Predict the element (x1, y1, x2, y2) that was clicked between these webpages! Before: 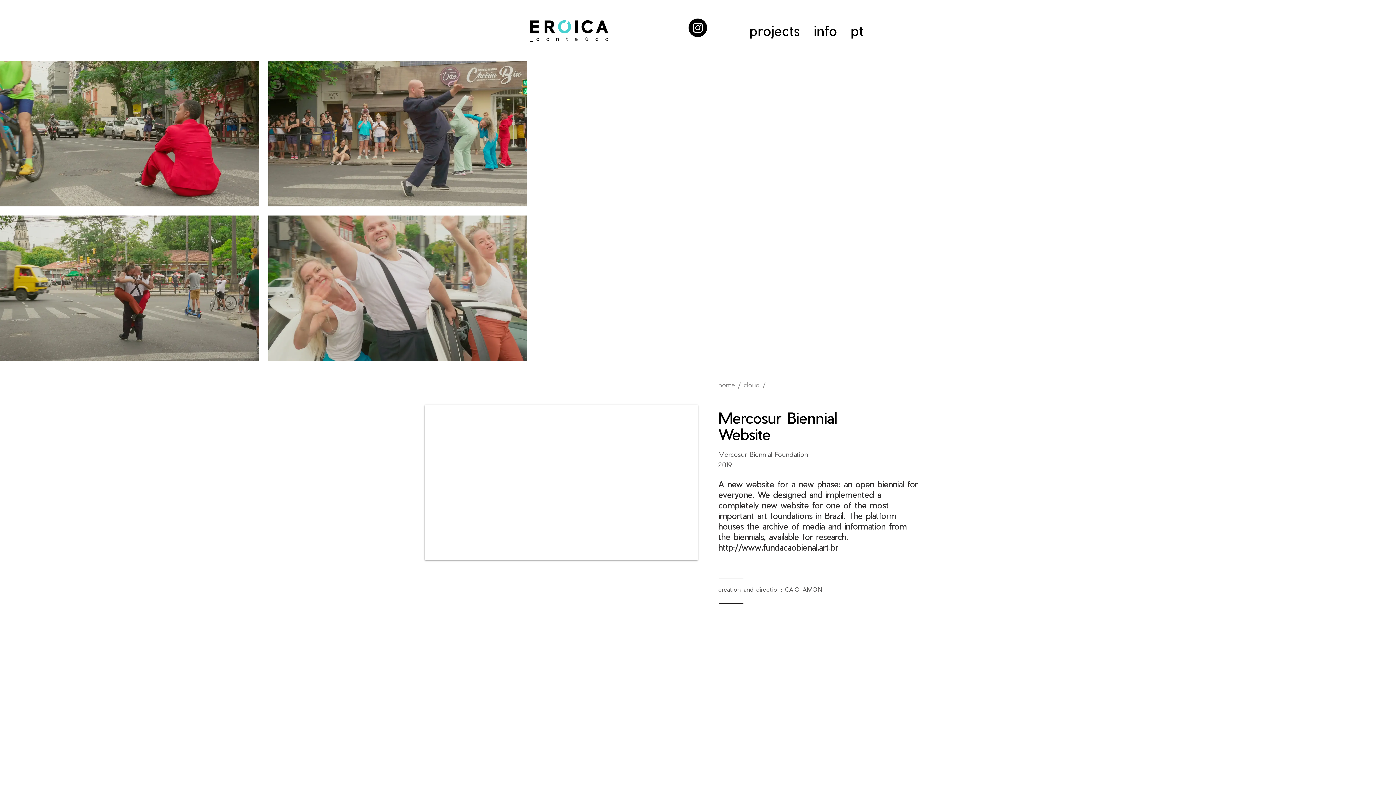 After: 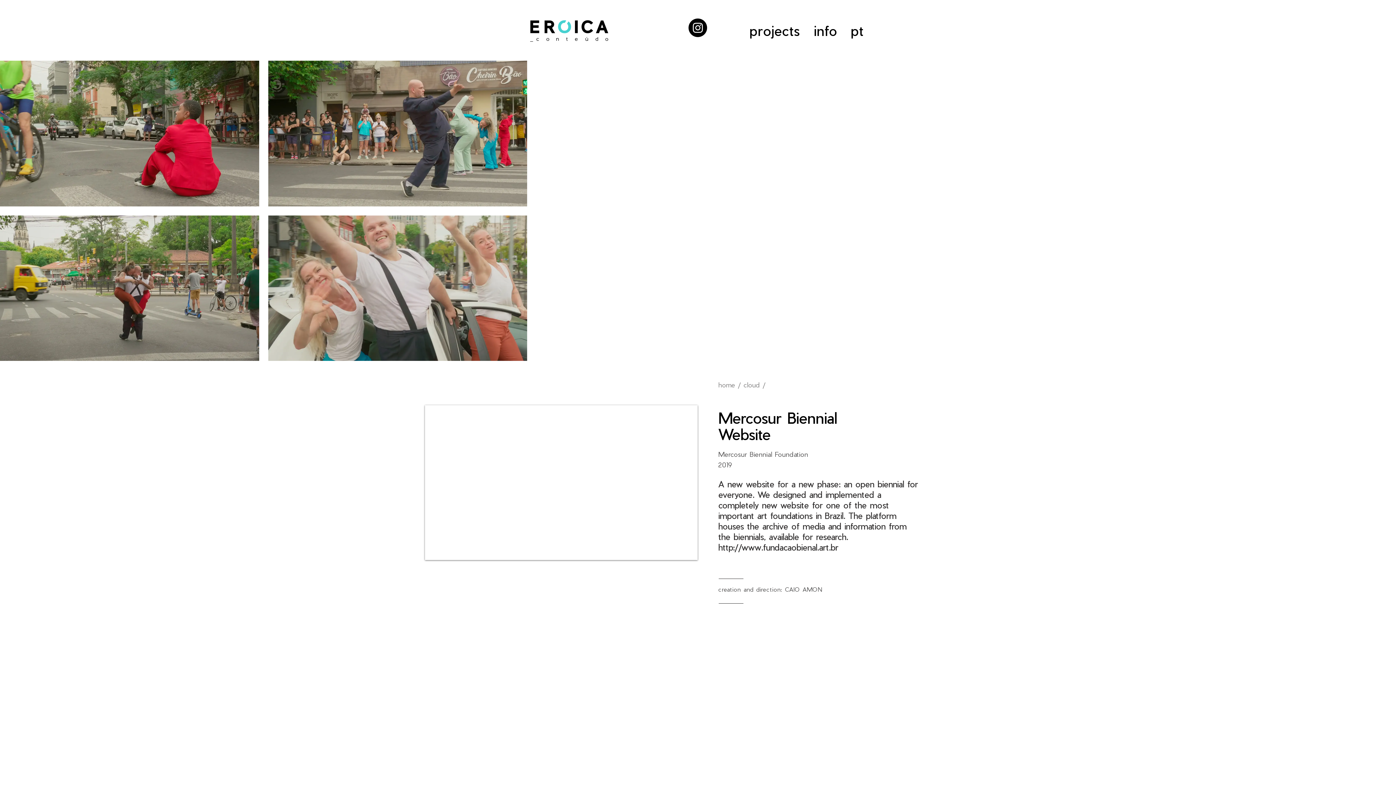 Action: label: http://www.fundacaobienal.art.br bbox: (718, 542, 838, 552)